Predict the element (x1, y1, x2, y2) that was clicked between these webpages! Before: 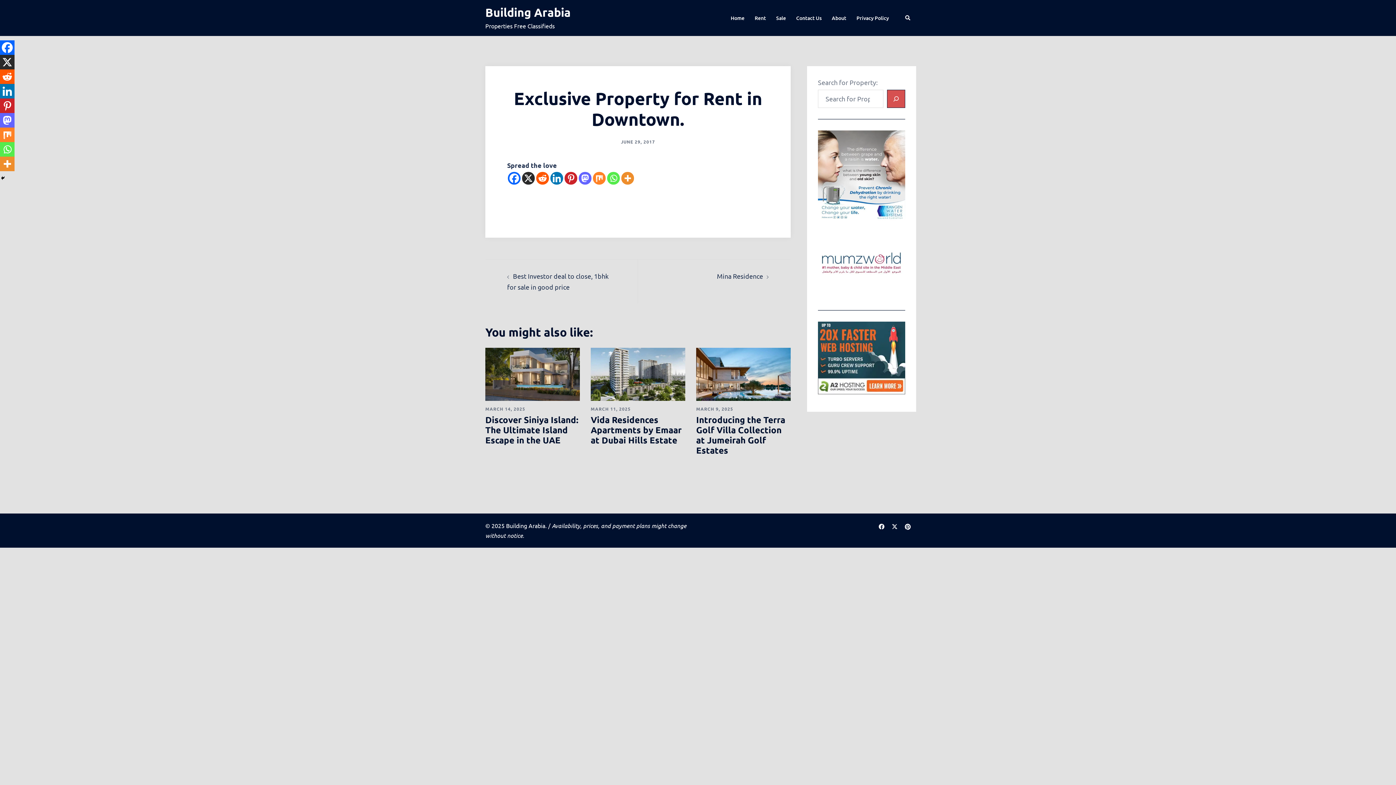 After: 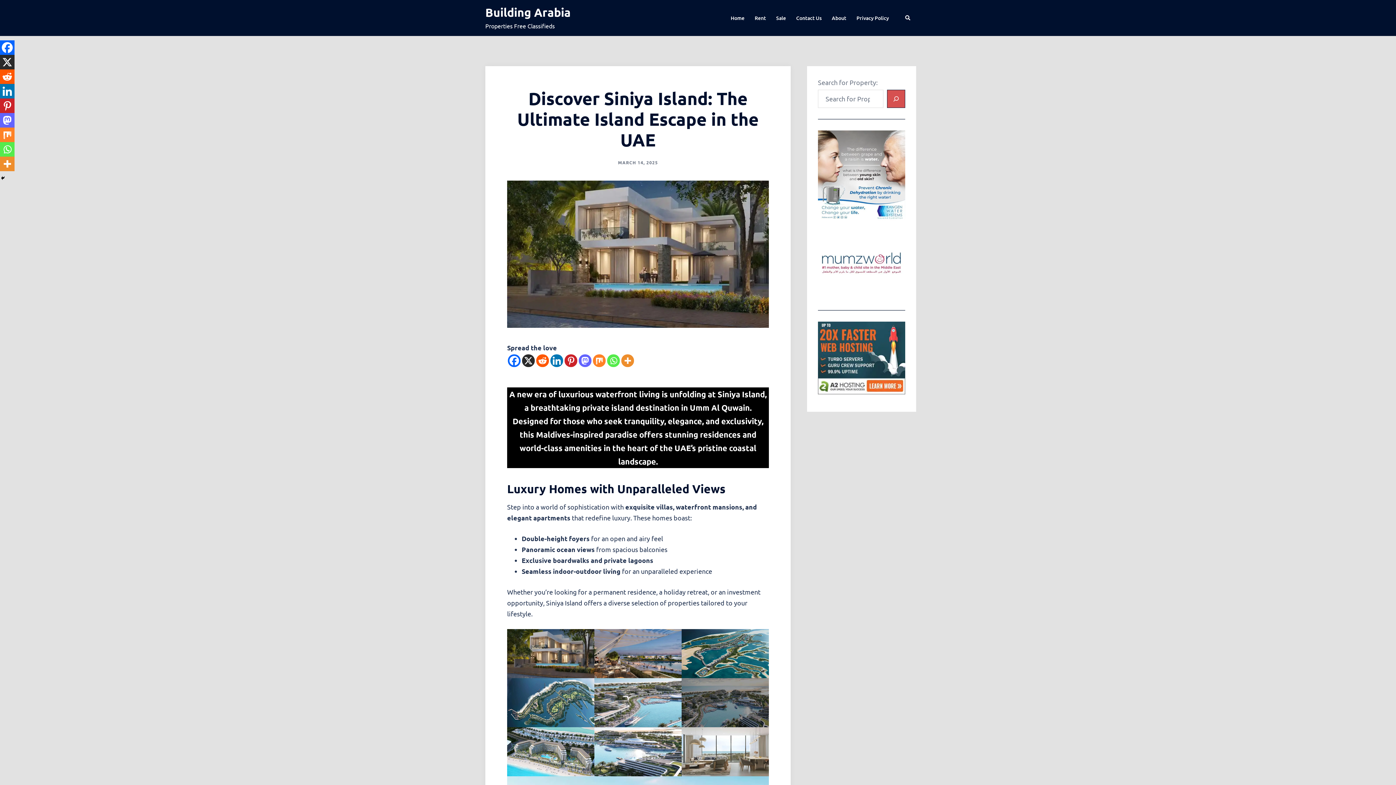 Action: bbox: (485, 369, 579, 377)